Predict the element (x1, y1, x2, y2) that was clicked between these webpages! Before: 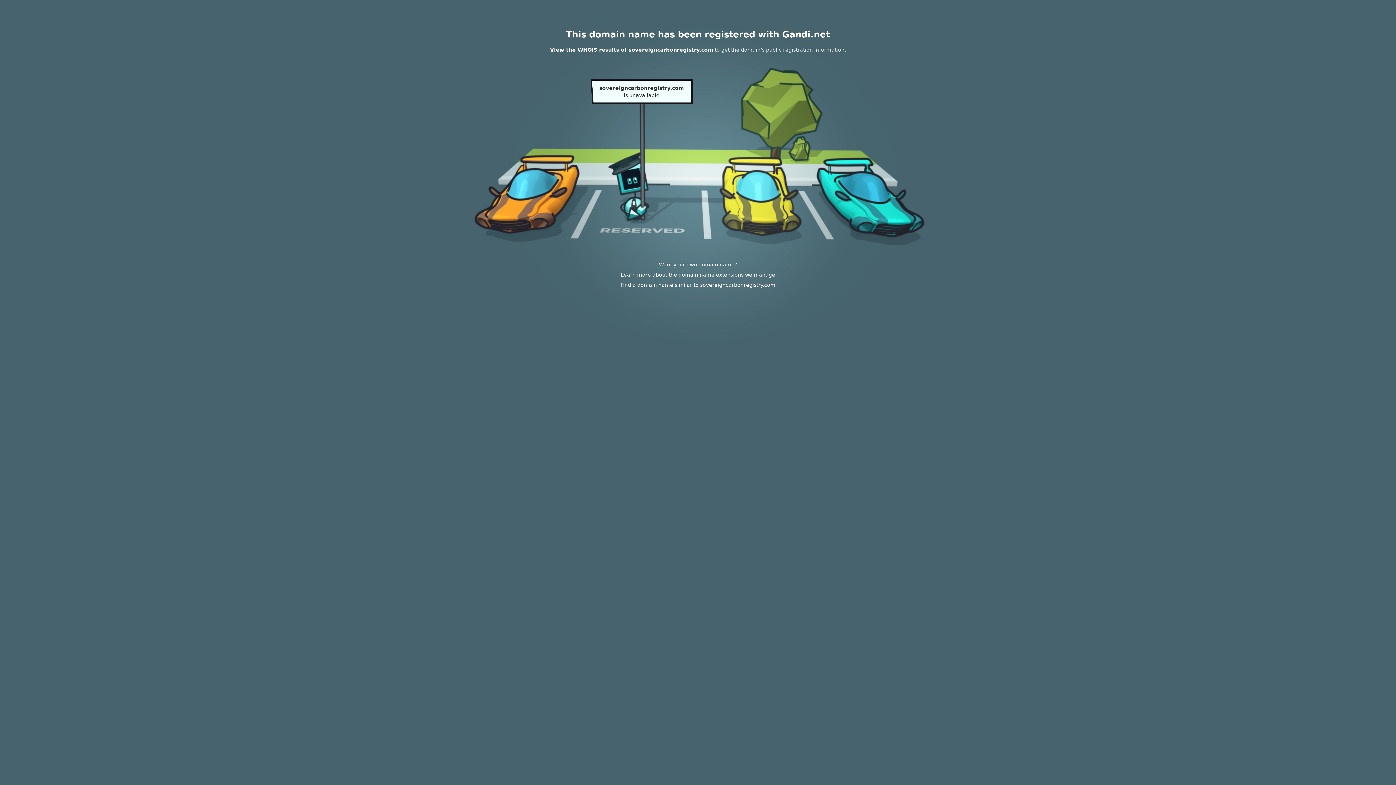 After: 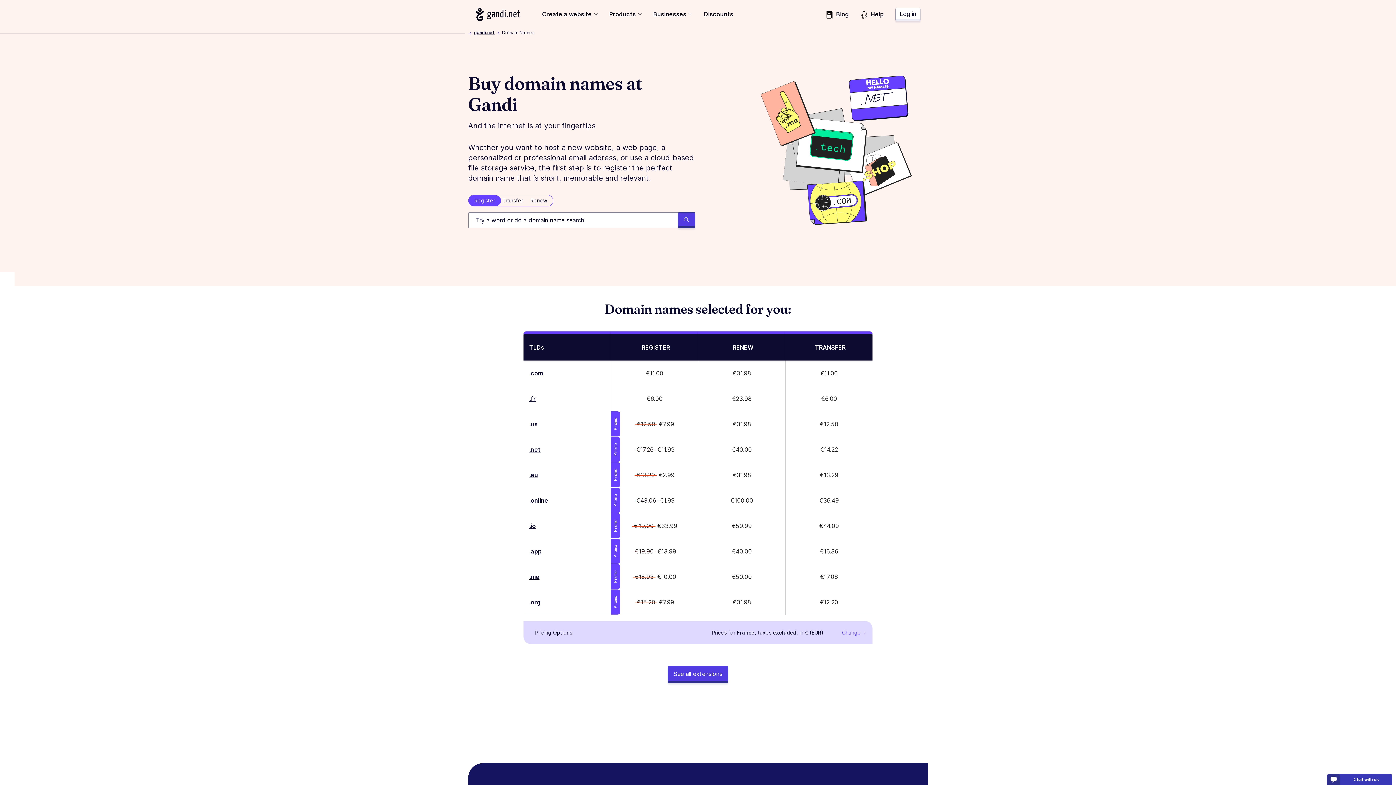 Action: bbox: (620, 272, 775, 277) label: Learn more about the domain name extensions we manage